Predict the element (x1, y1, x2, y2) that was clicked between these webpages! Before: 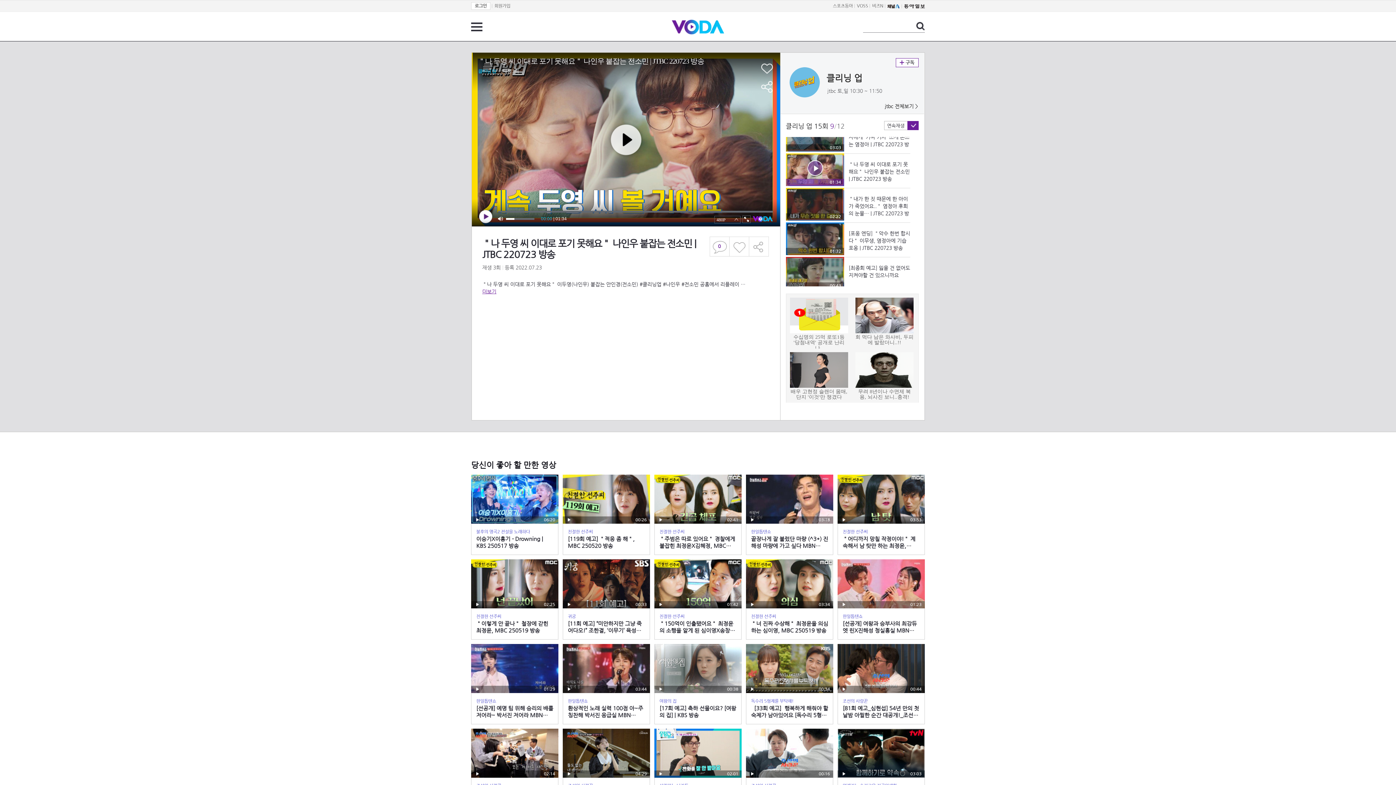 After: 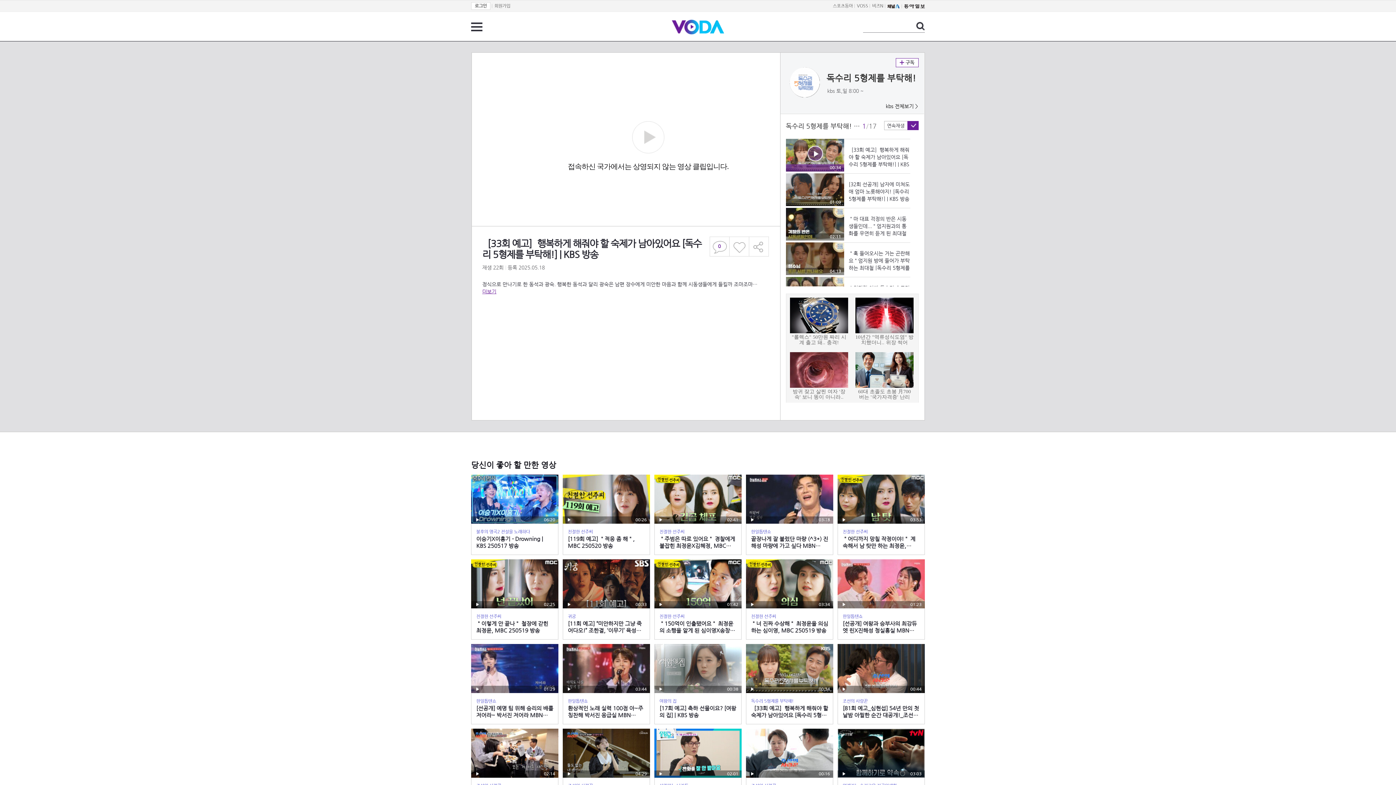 Action: bbox: (746, 644, 833, 724) label: 재생
00:34
독수리 5형제를 부탁해!
［33회 예고］행복하게 해줘야 할 숙제가 남아있어요 [독수리 5형제를 부탁해!] | KBS 방송